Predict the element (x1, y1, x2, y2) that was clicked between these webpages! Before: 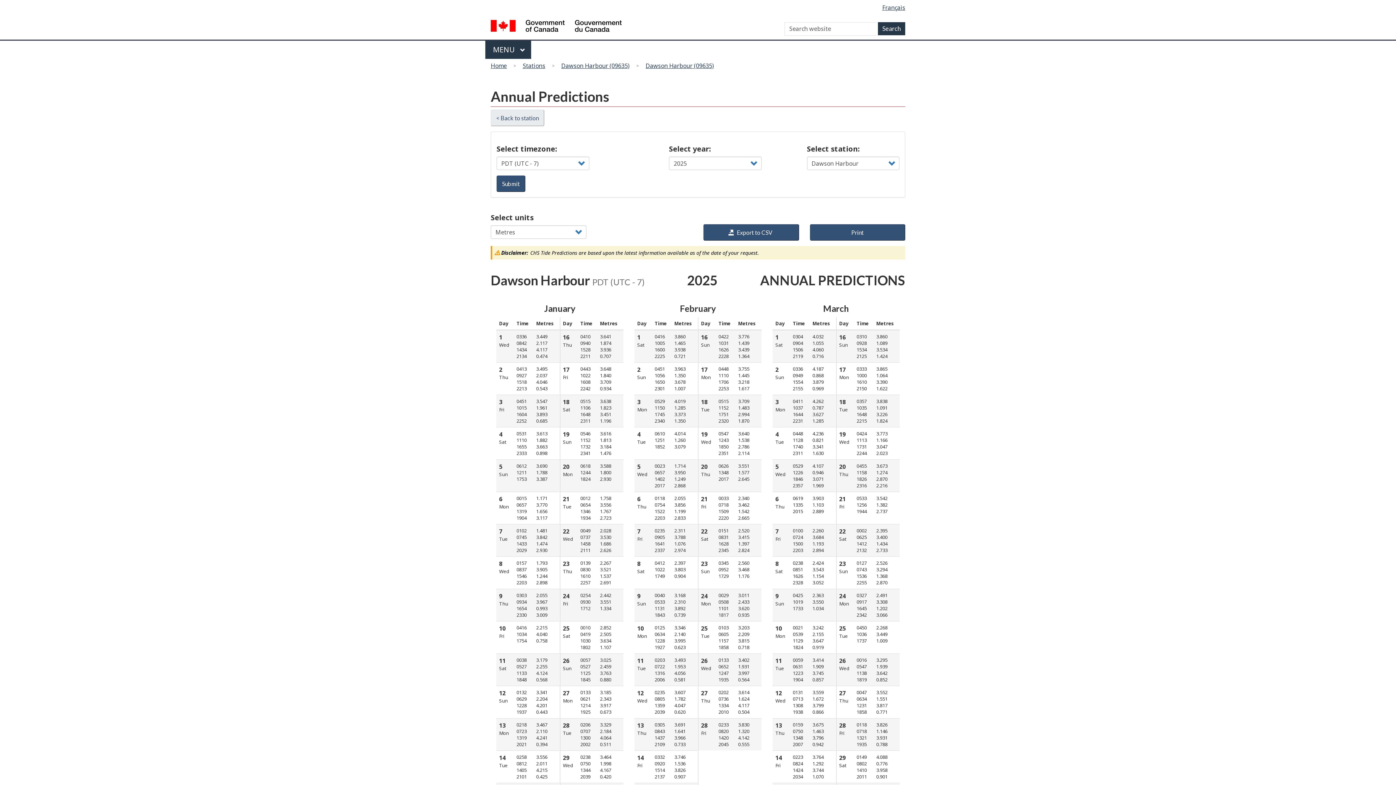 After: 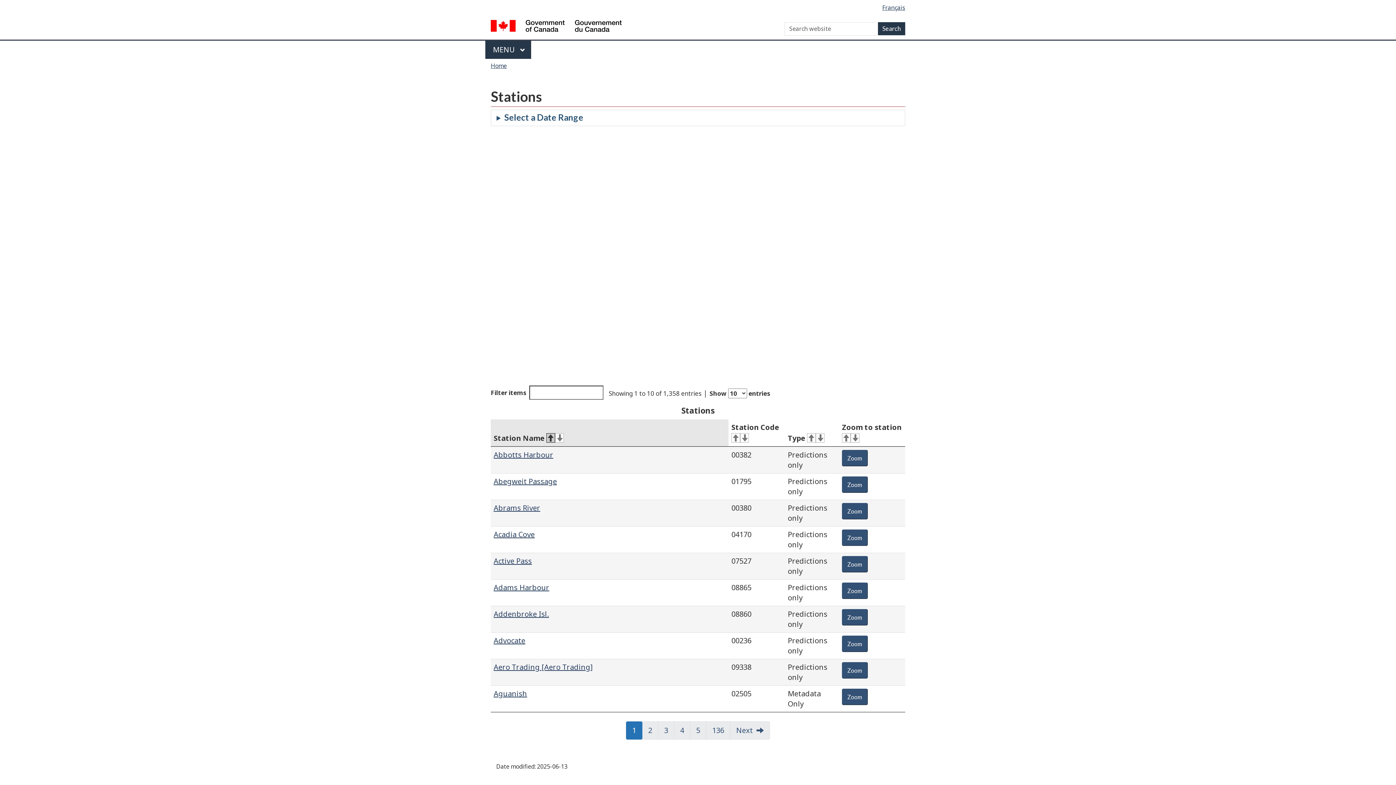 Action: bbox: (519, 59, 549, 71) label: Stations